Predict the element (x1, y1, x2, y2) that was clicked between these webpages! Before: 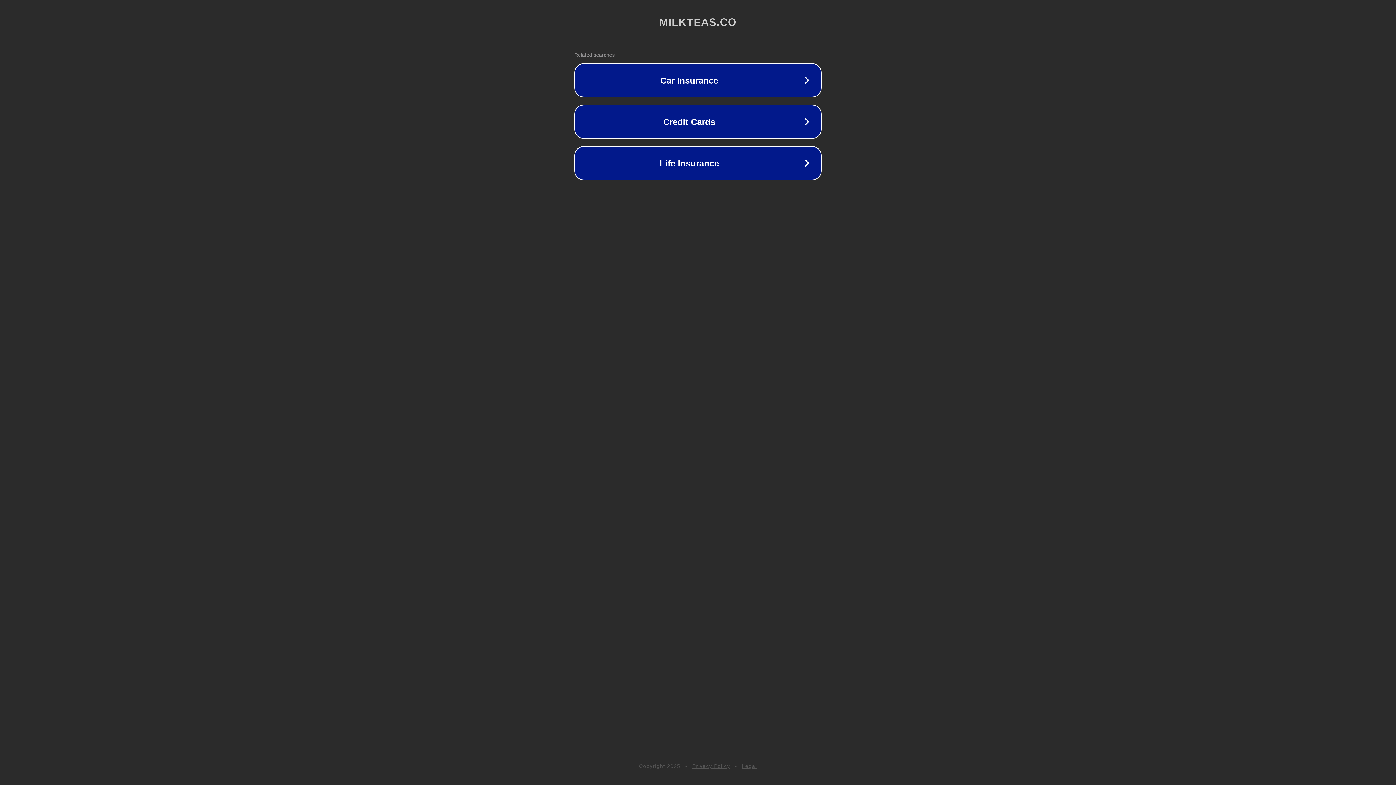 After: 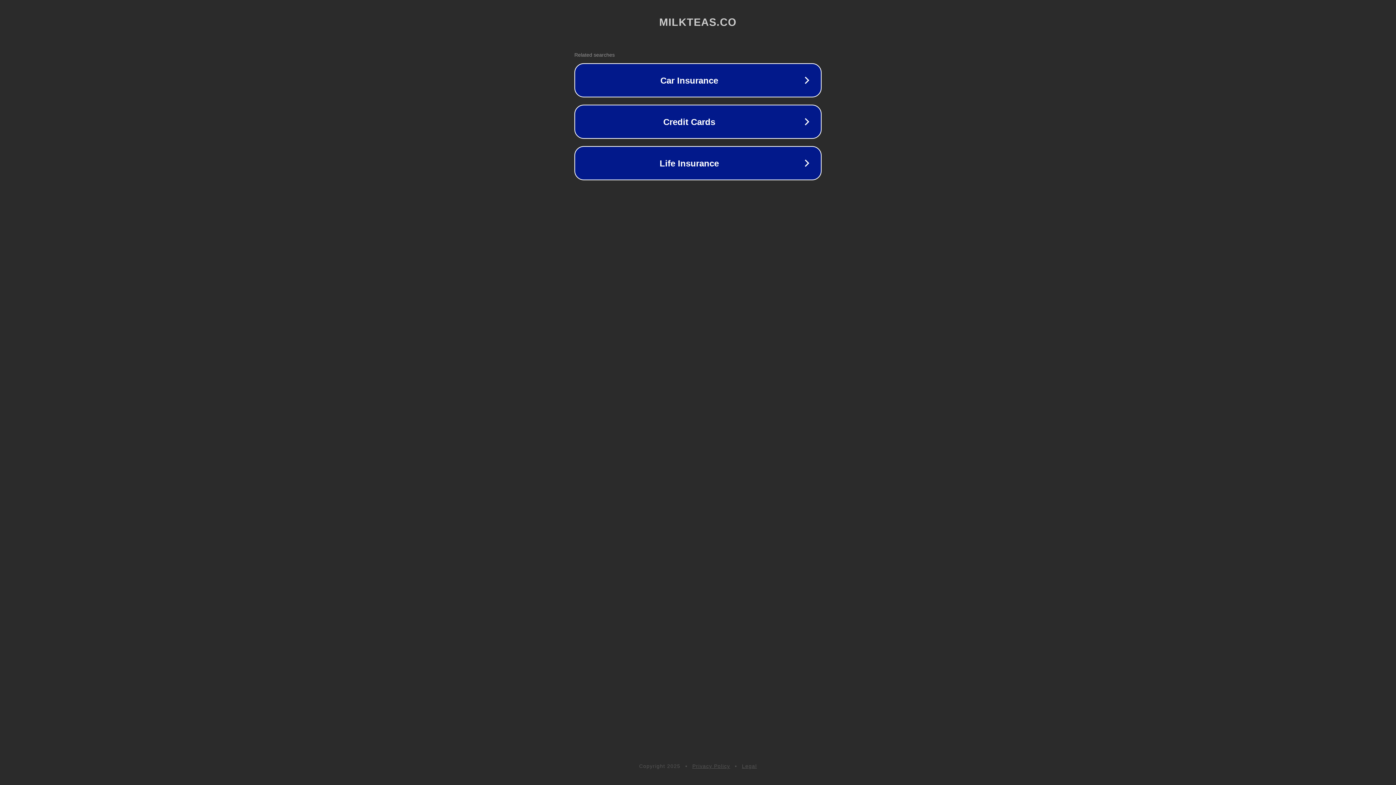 Action: bbox: (692, 763, 730, 769) label: Privacy Policy